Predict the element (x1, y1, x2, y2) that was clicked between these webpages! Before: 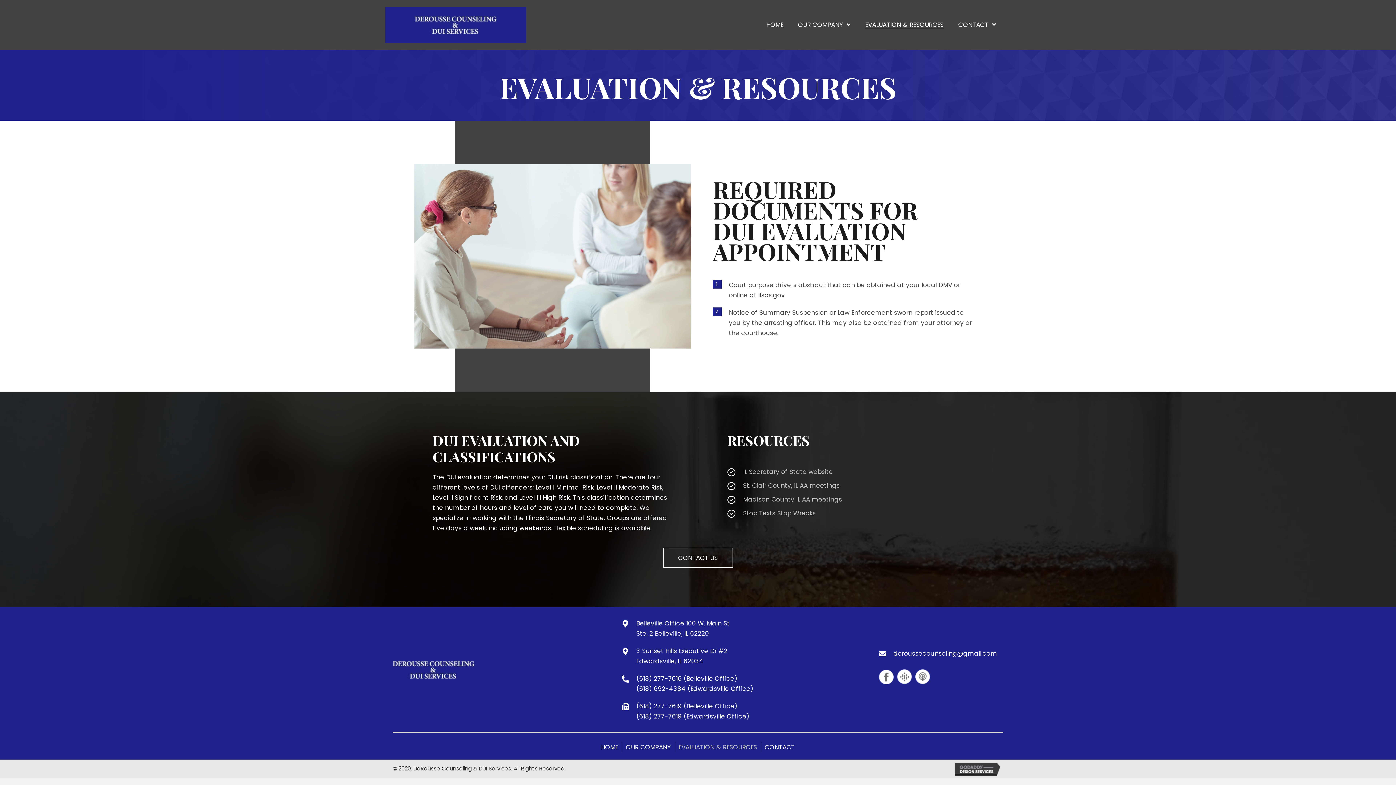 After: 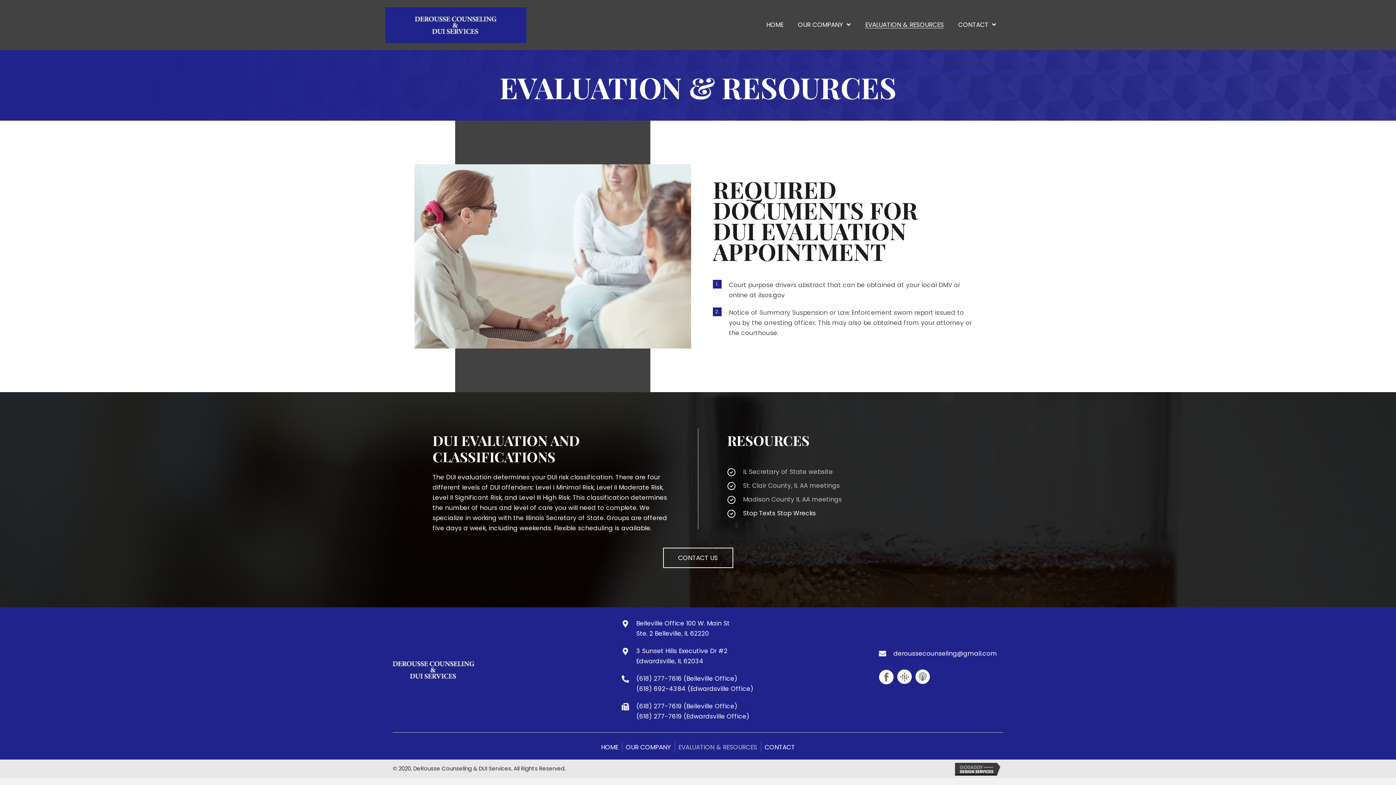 Action: label: Stop Texts Stop Wrecks bbox: (743, 509, 816, 517)